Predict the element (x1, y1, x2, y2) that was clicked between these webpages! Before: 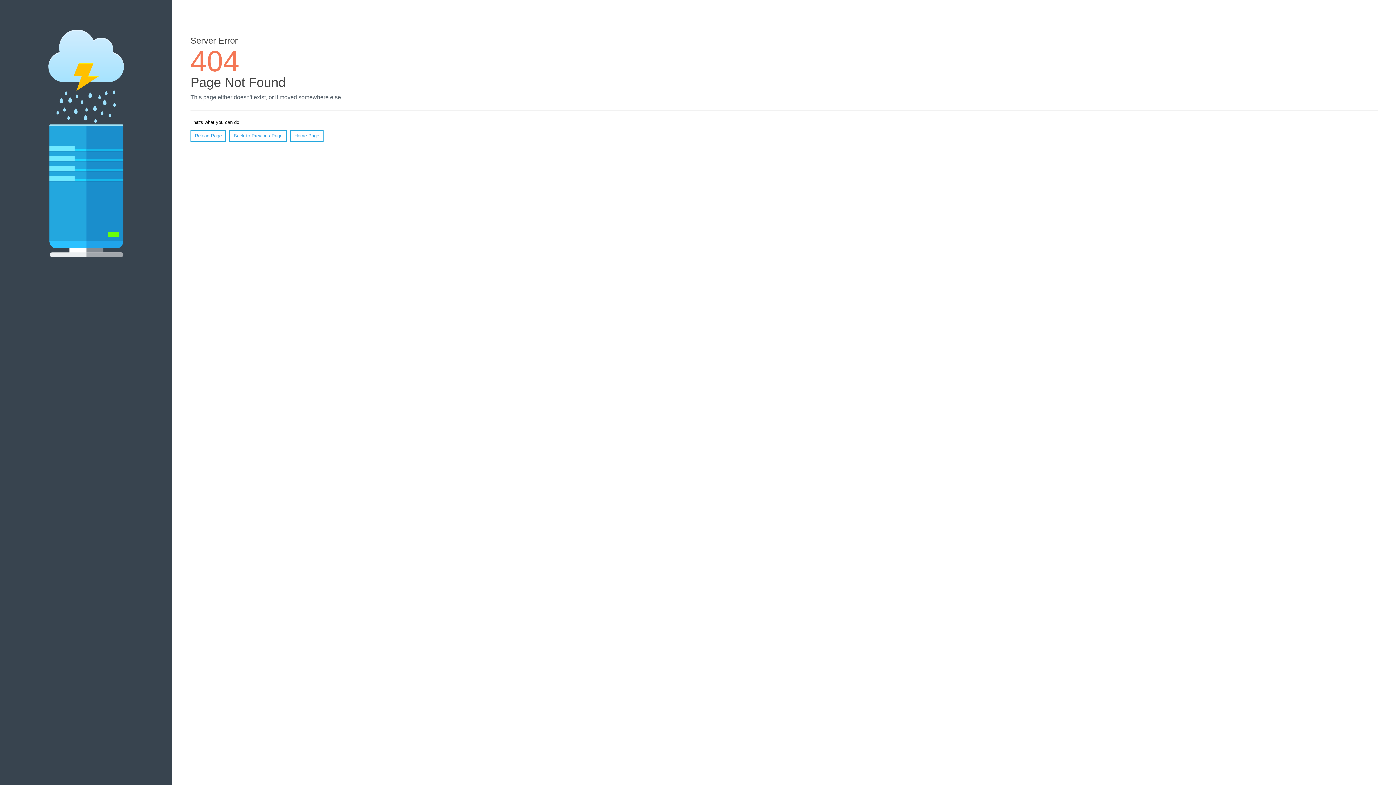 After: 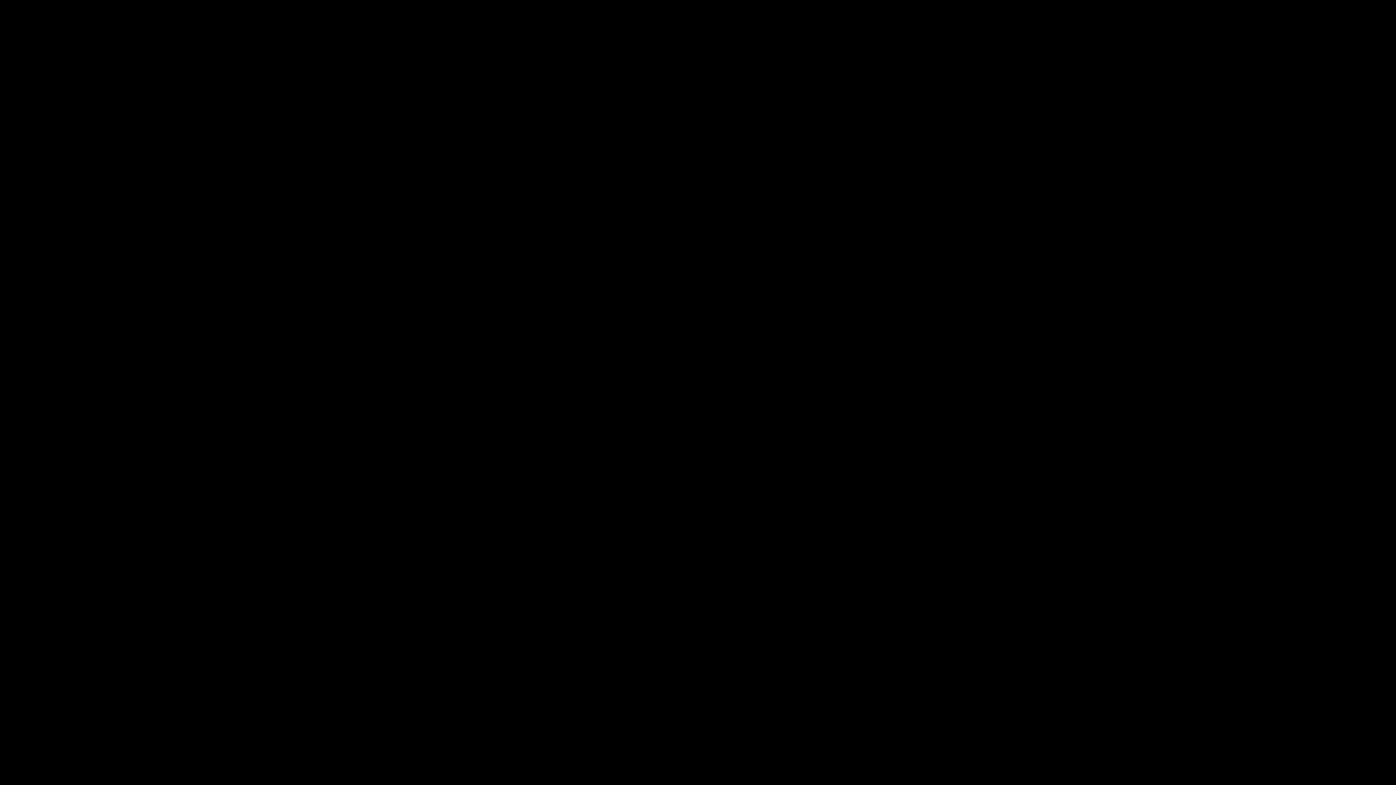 Action: label: Home Page bbox: (290, 130, 323, 141)